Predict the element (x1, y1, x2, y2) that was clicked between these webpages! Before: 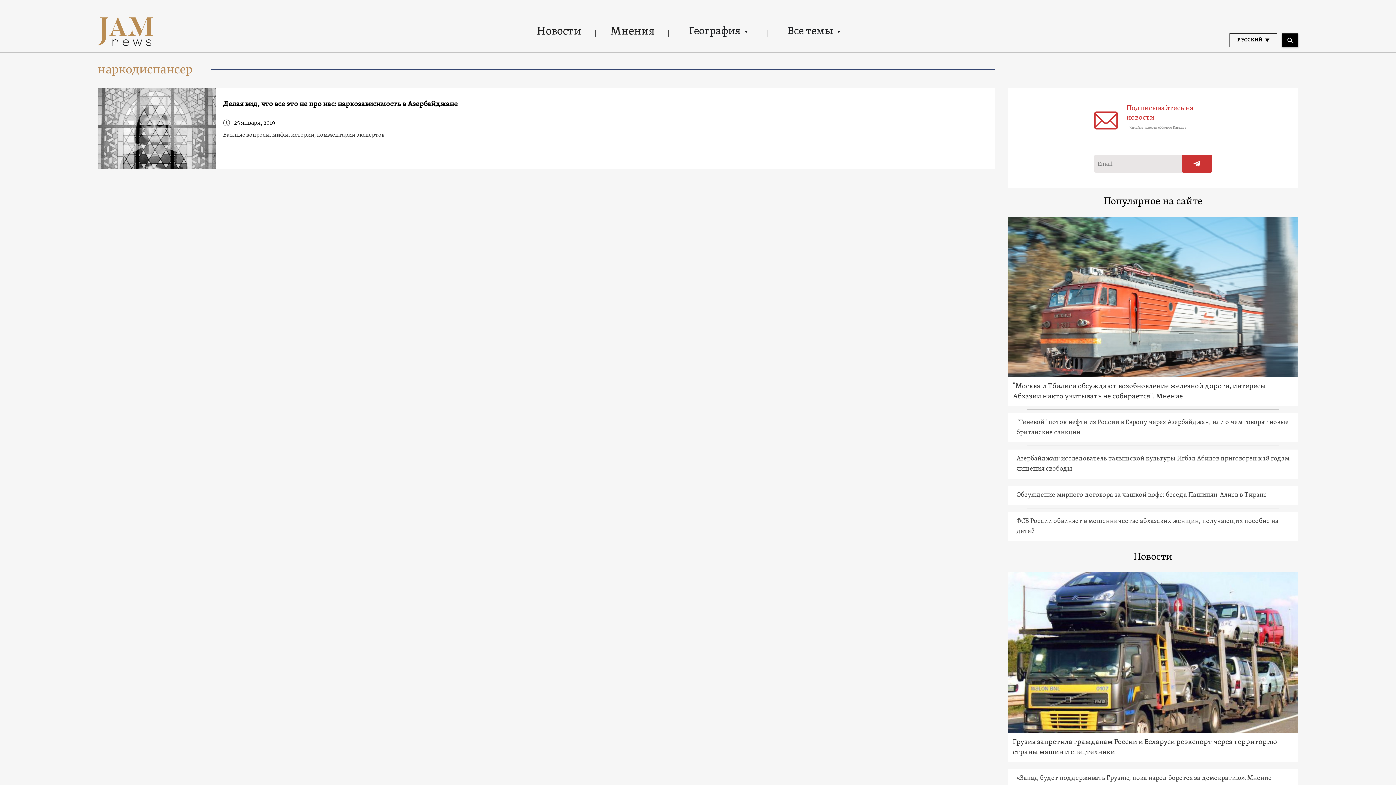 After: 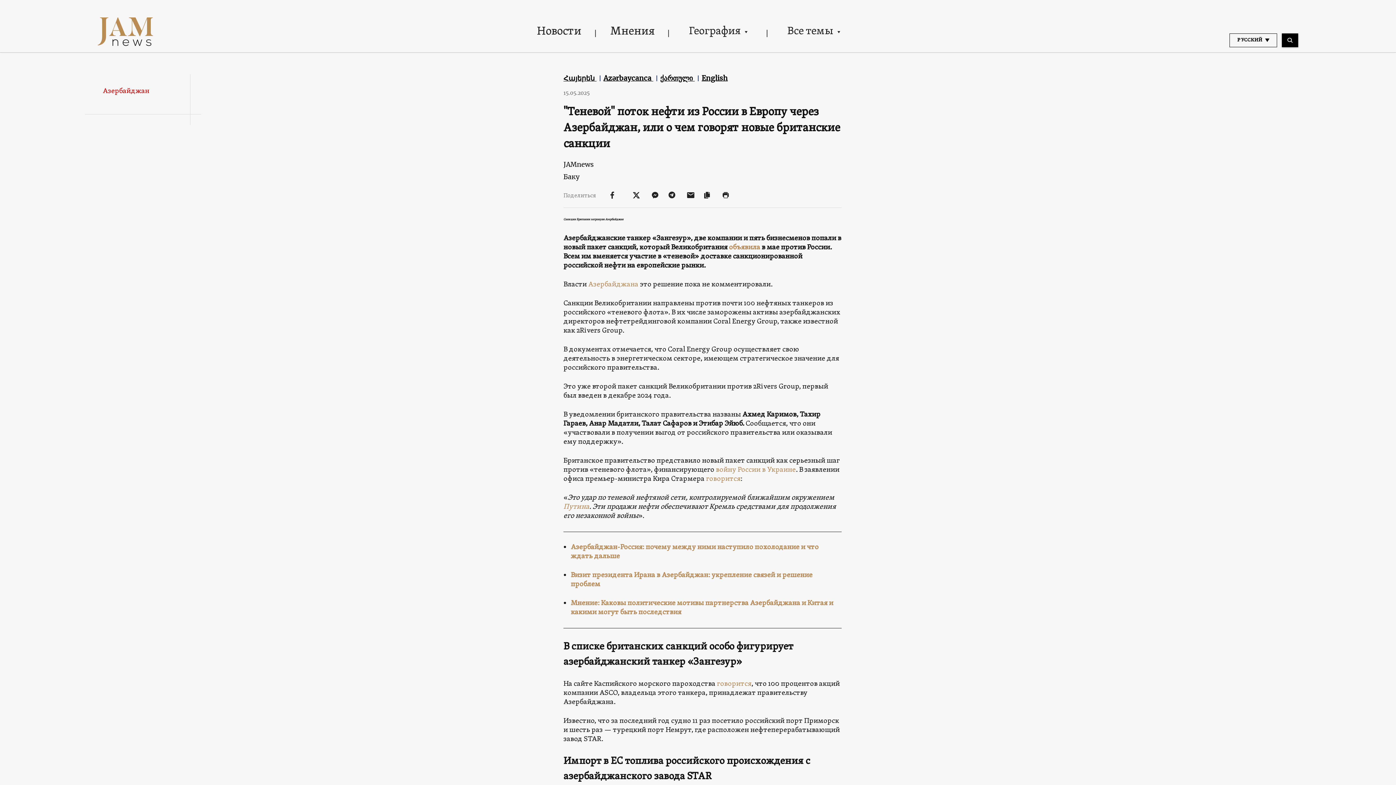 Action: label: "Теневой" поток нефти из России в Европу через Азербайджан, или о чем говорят новые британские санкции bbox: (1007, 413, 1298, 442)